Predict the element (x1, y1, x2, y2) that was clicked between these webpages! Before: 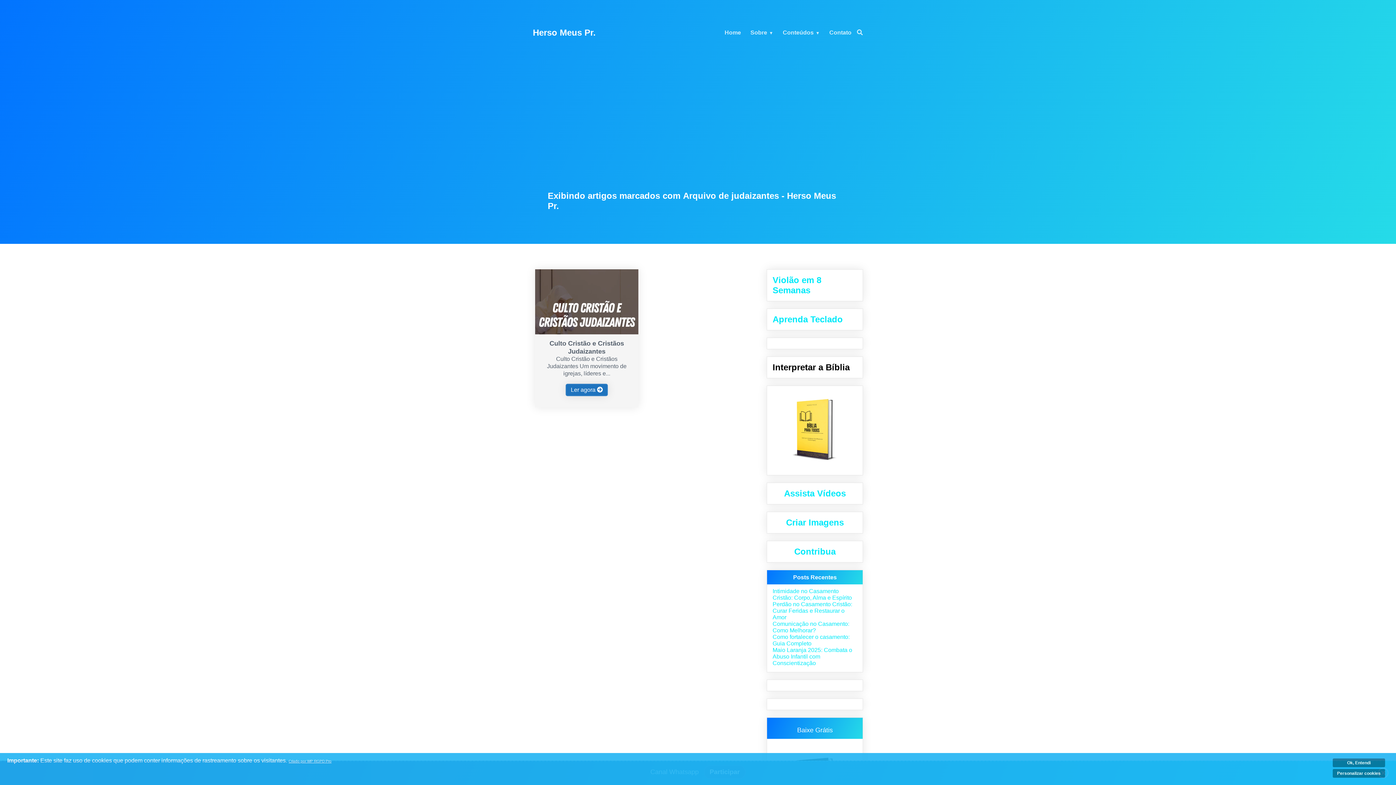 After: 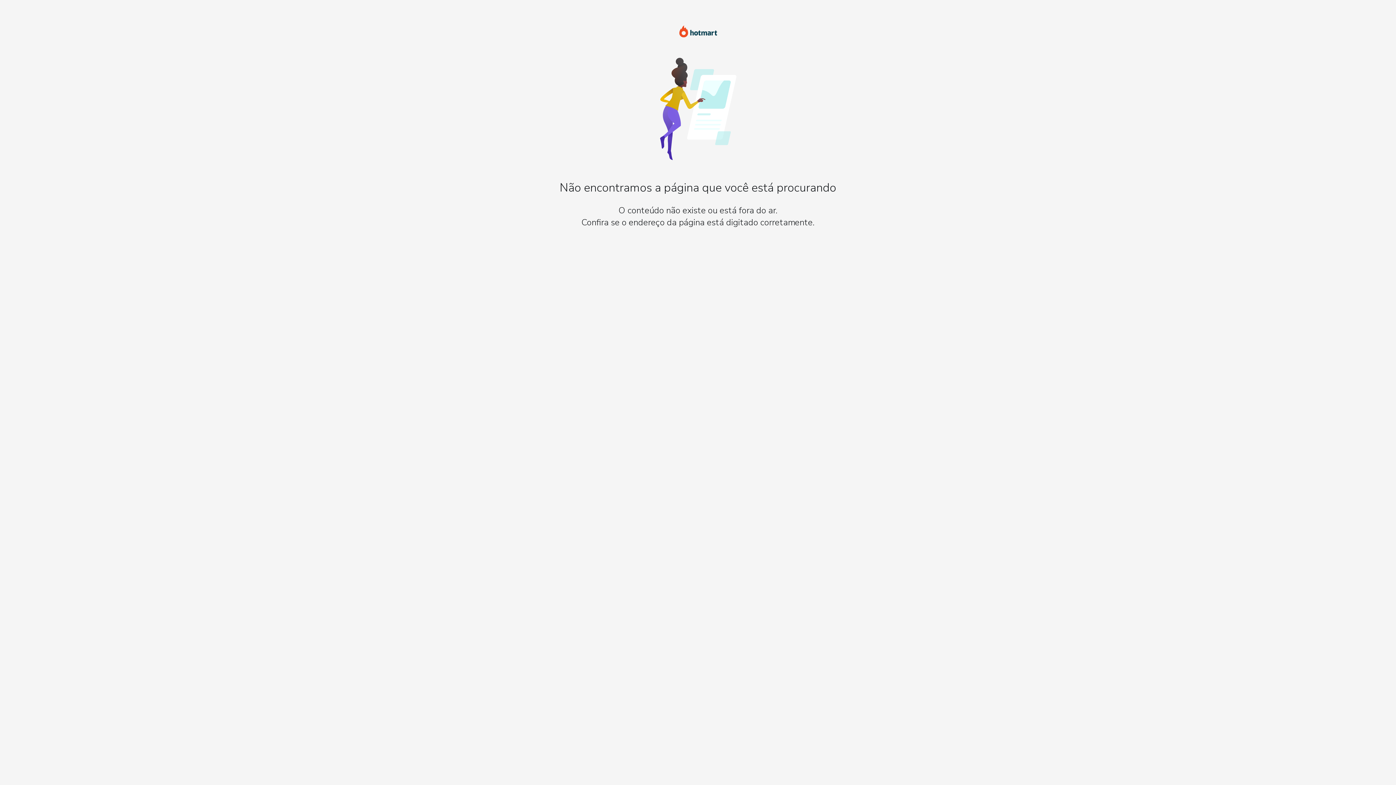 Action: bbox: (772, 275, 821, 295) label: Violão em 8 Semanas